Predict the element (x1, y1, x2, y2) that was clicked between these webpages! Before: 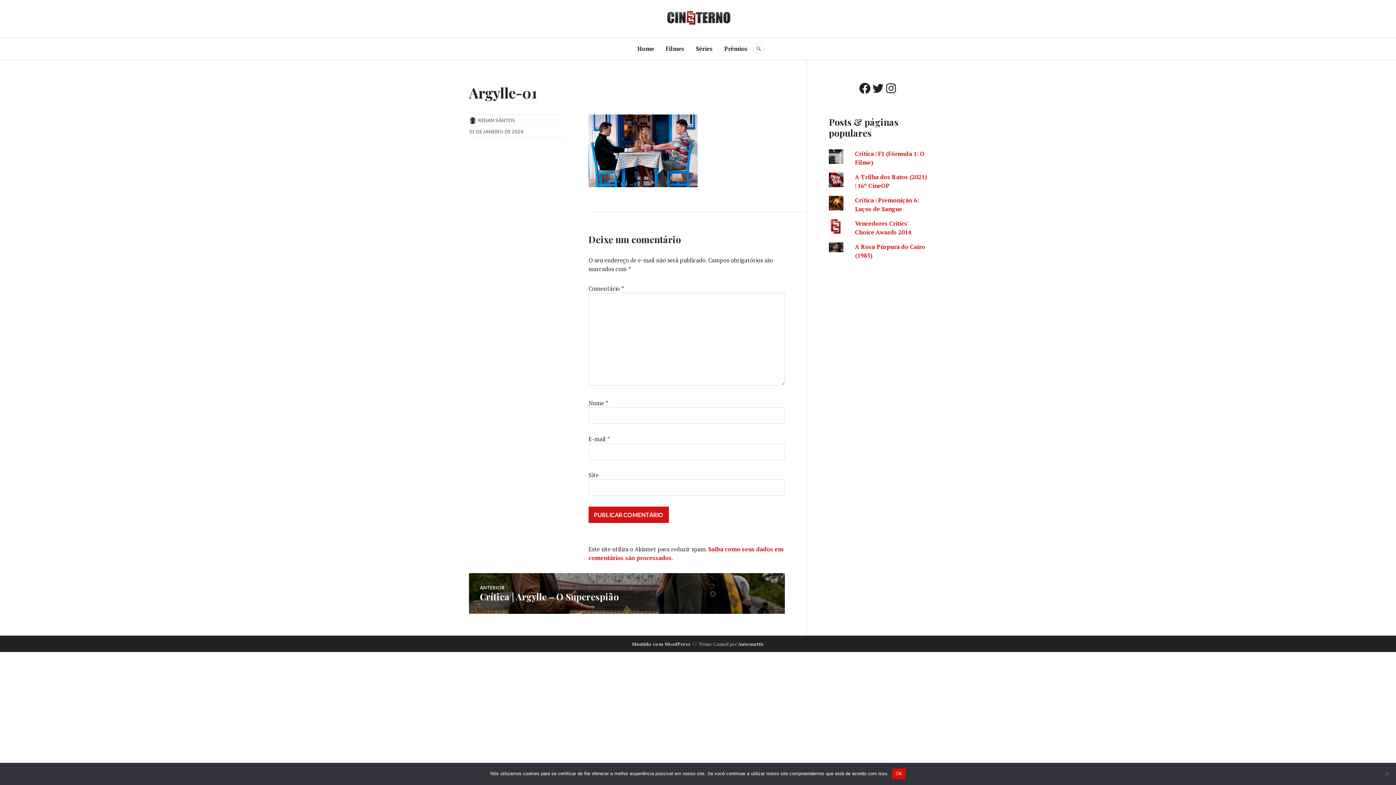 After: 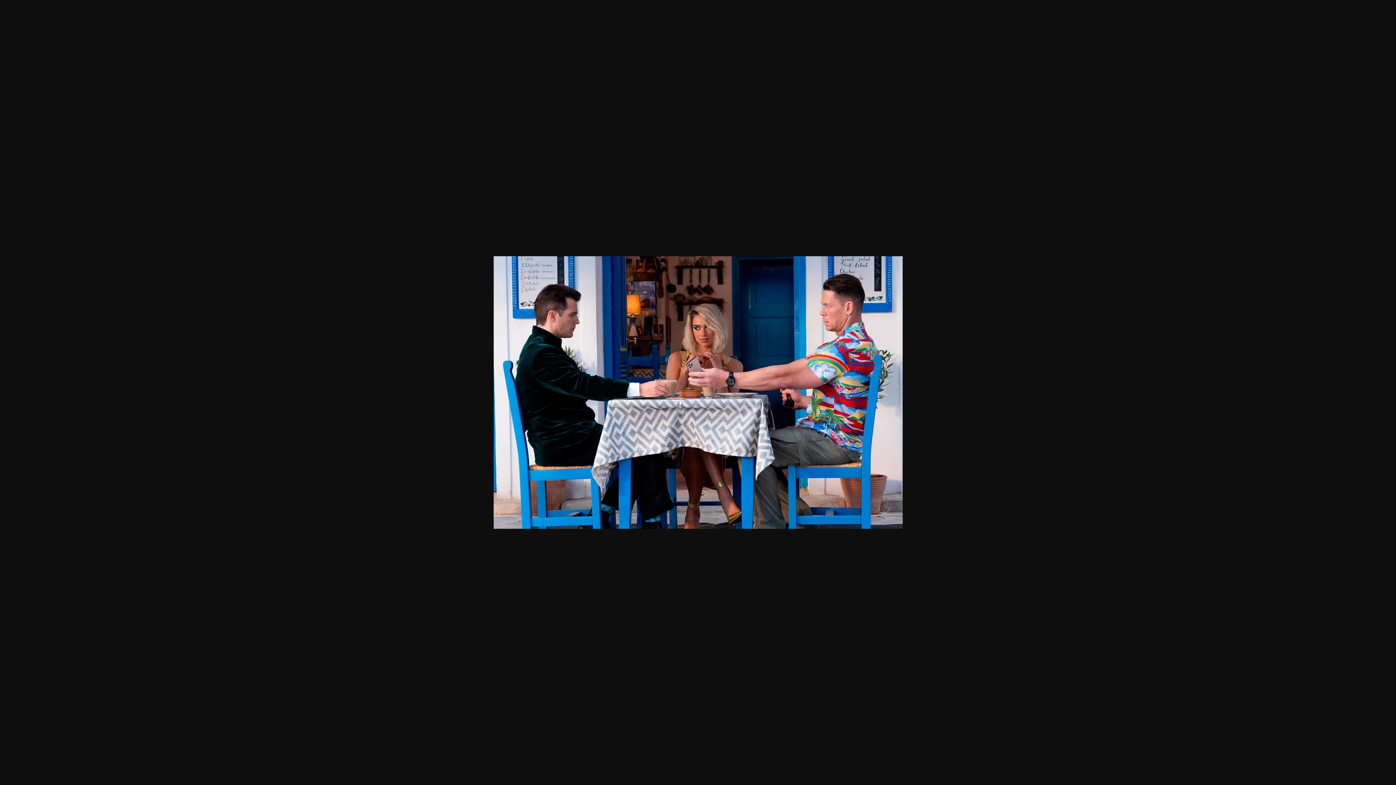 Action: bbox: (588, 179, 697, 189)